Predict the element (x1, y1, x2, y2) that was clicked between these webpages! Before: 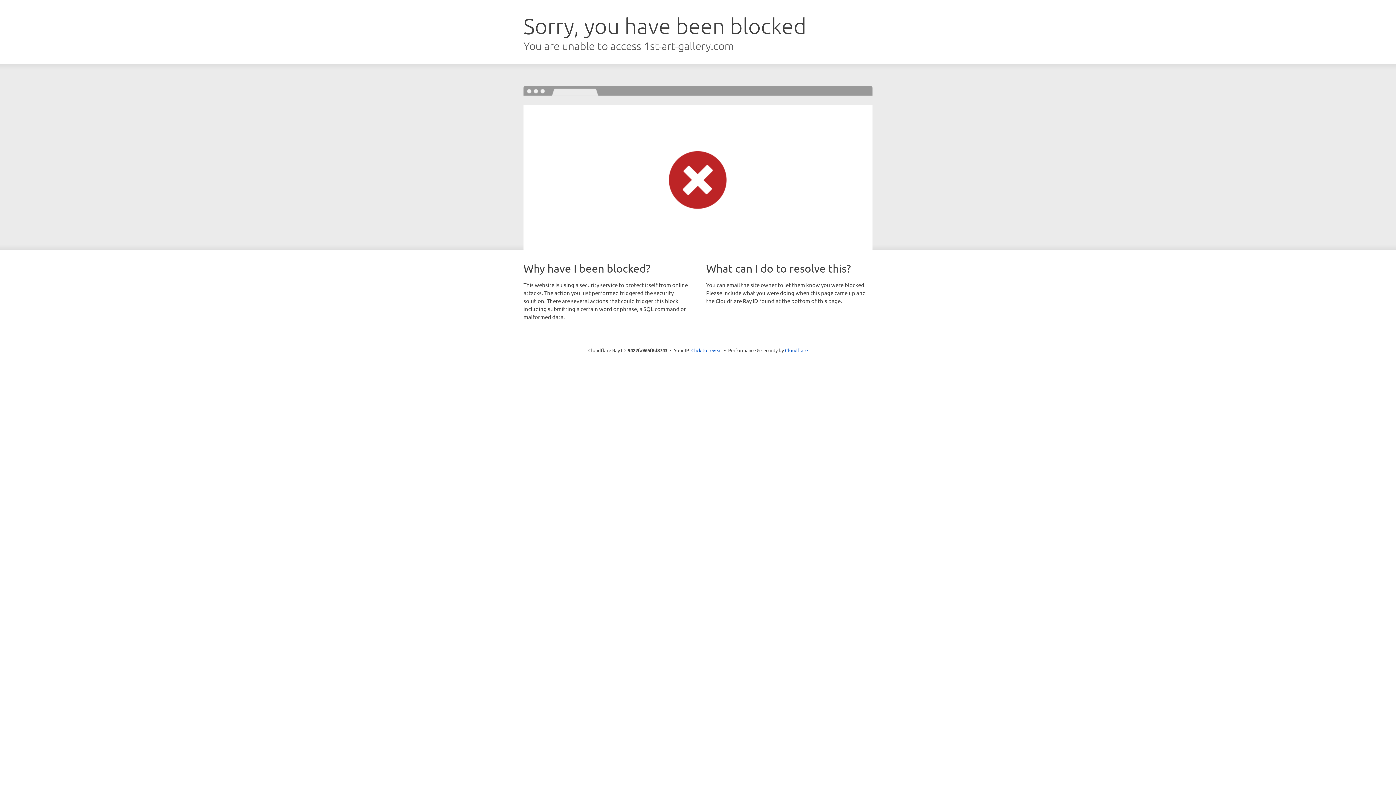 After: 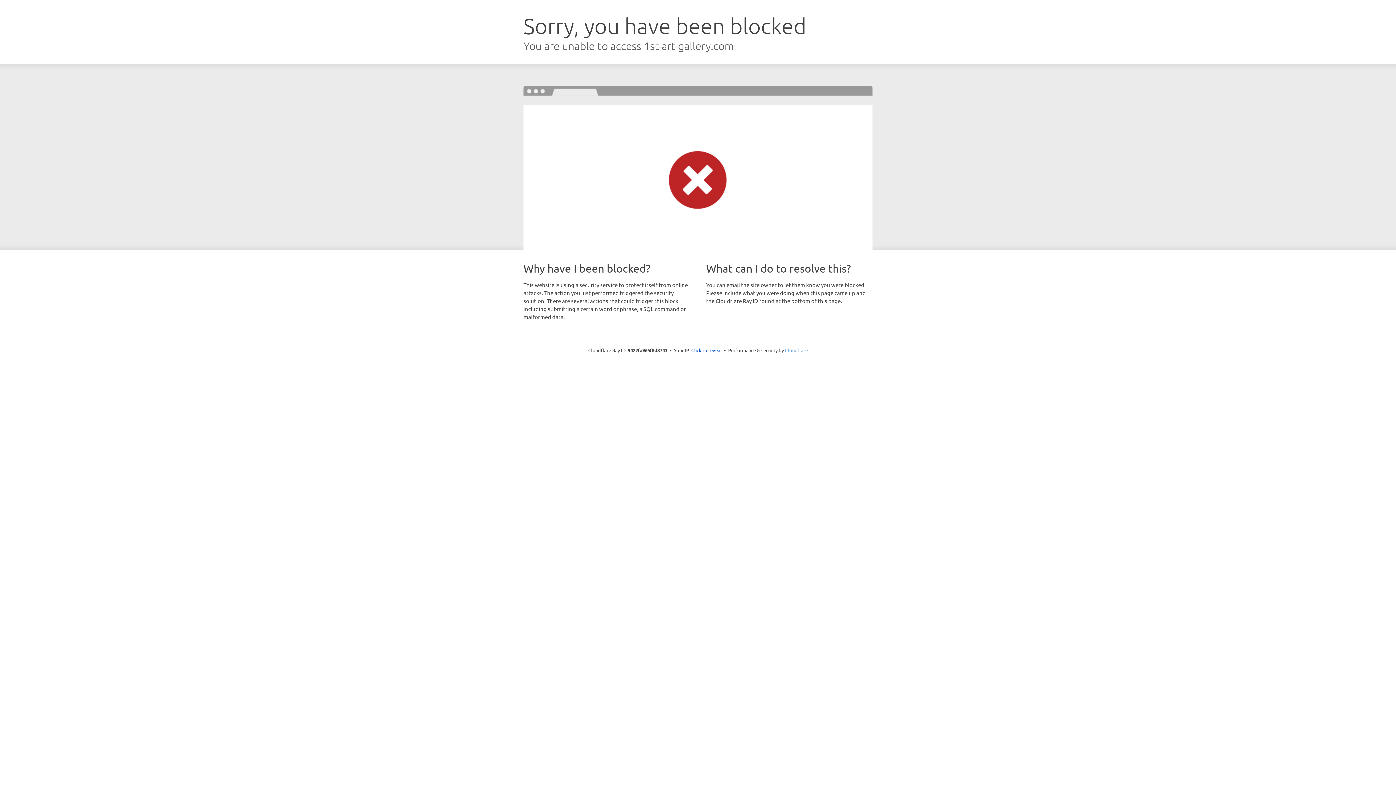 Action: bbox: (785, 347, 808, 353) label: Cloudflare